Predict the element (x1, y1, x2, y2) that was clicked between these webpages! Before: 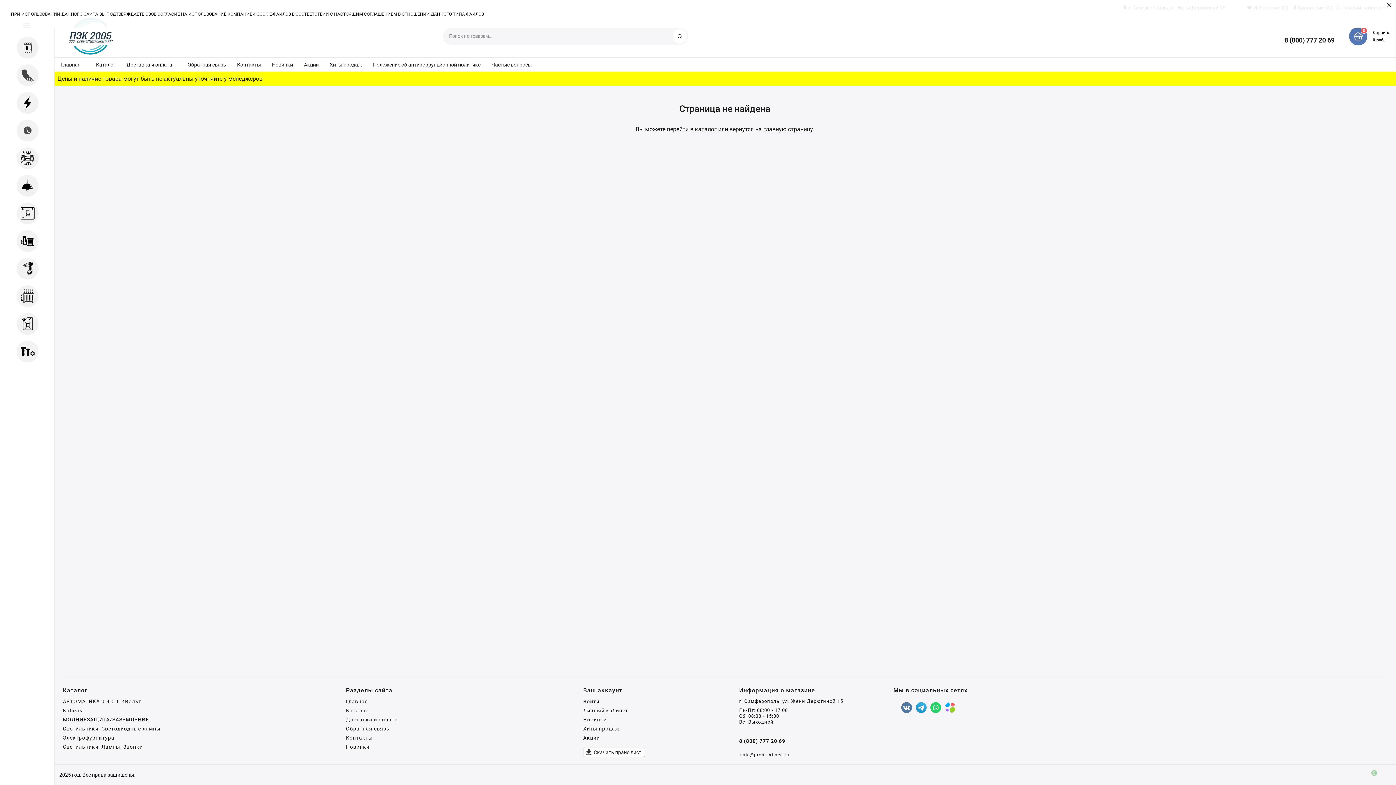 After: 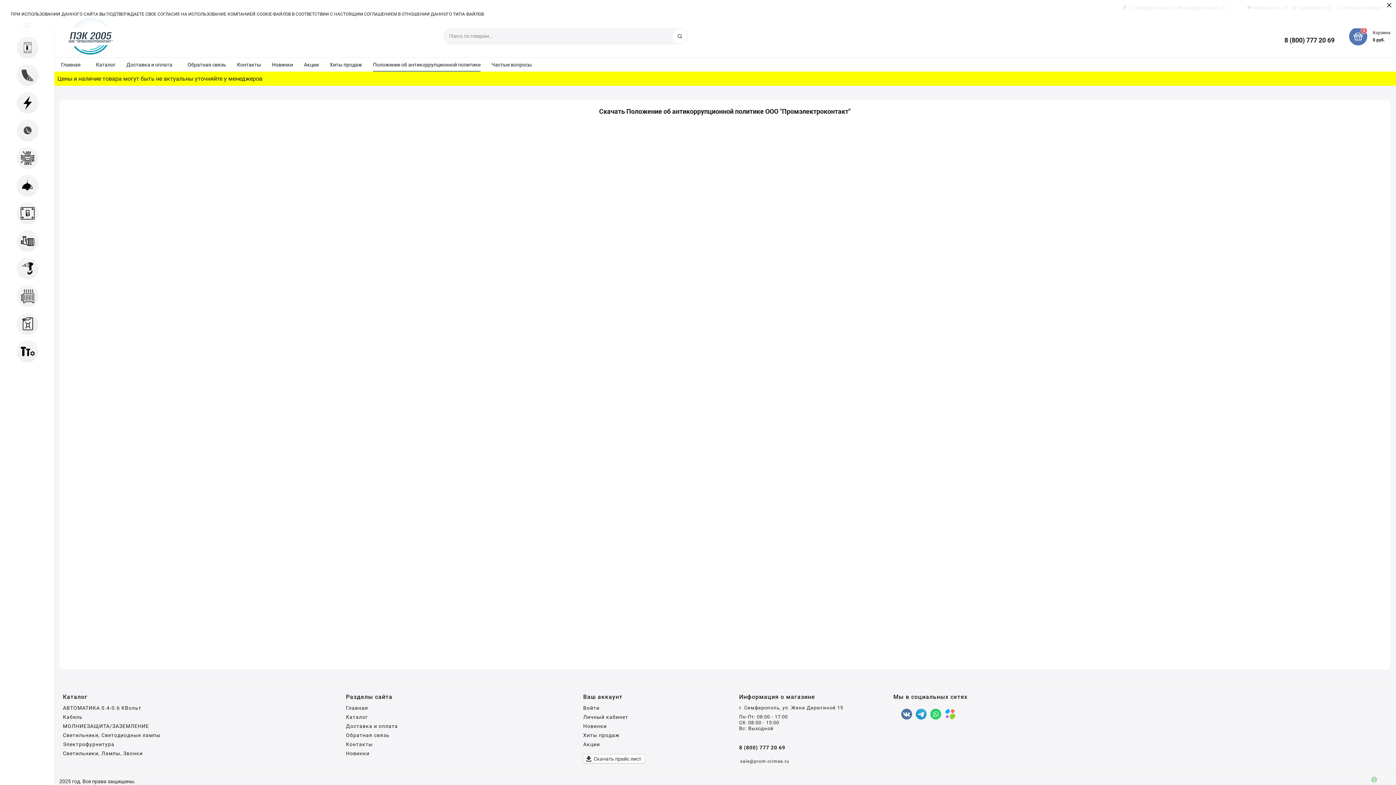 Action: label: Положение об антикоррупционной политике bbox: (373, 61, 480, 67)